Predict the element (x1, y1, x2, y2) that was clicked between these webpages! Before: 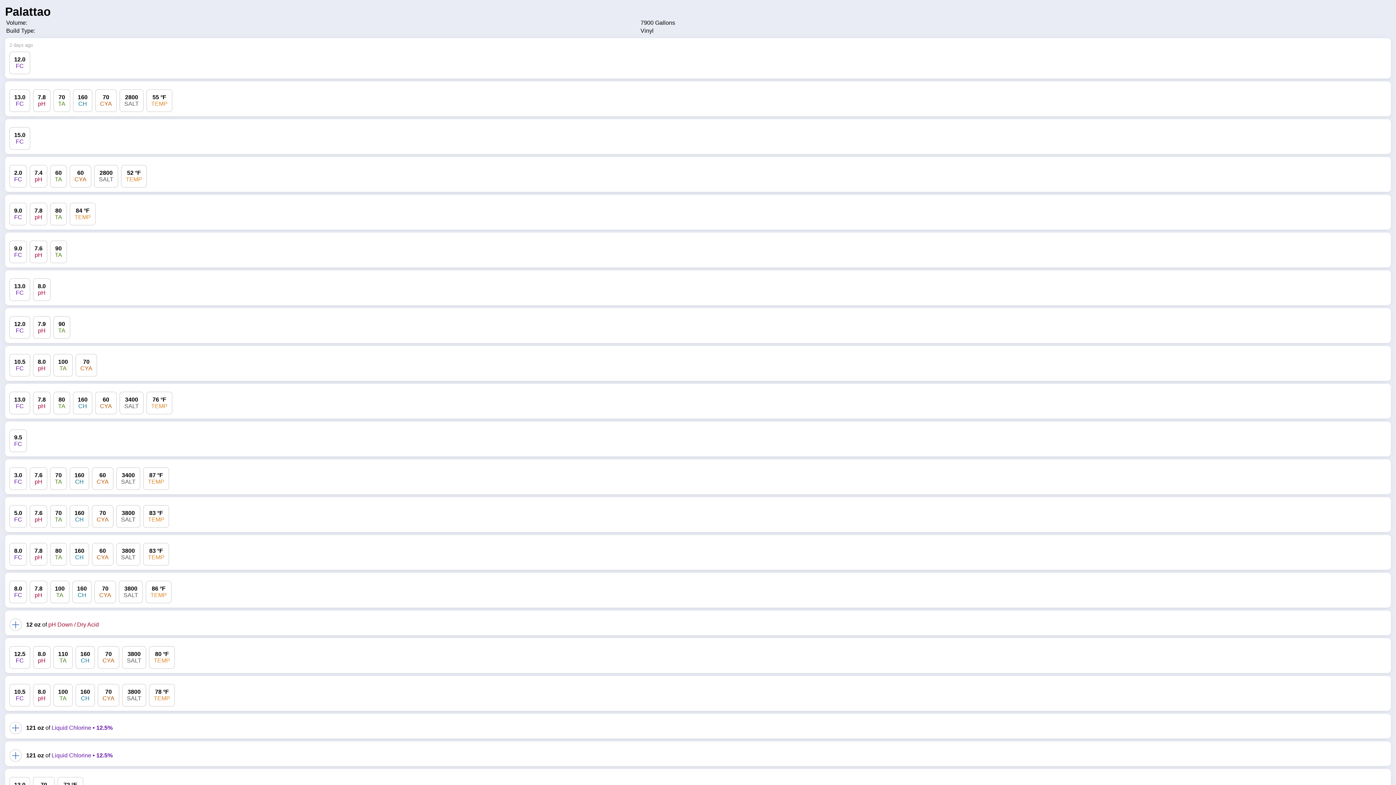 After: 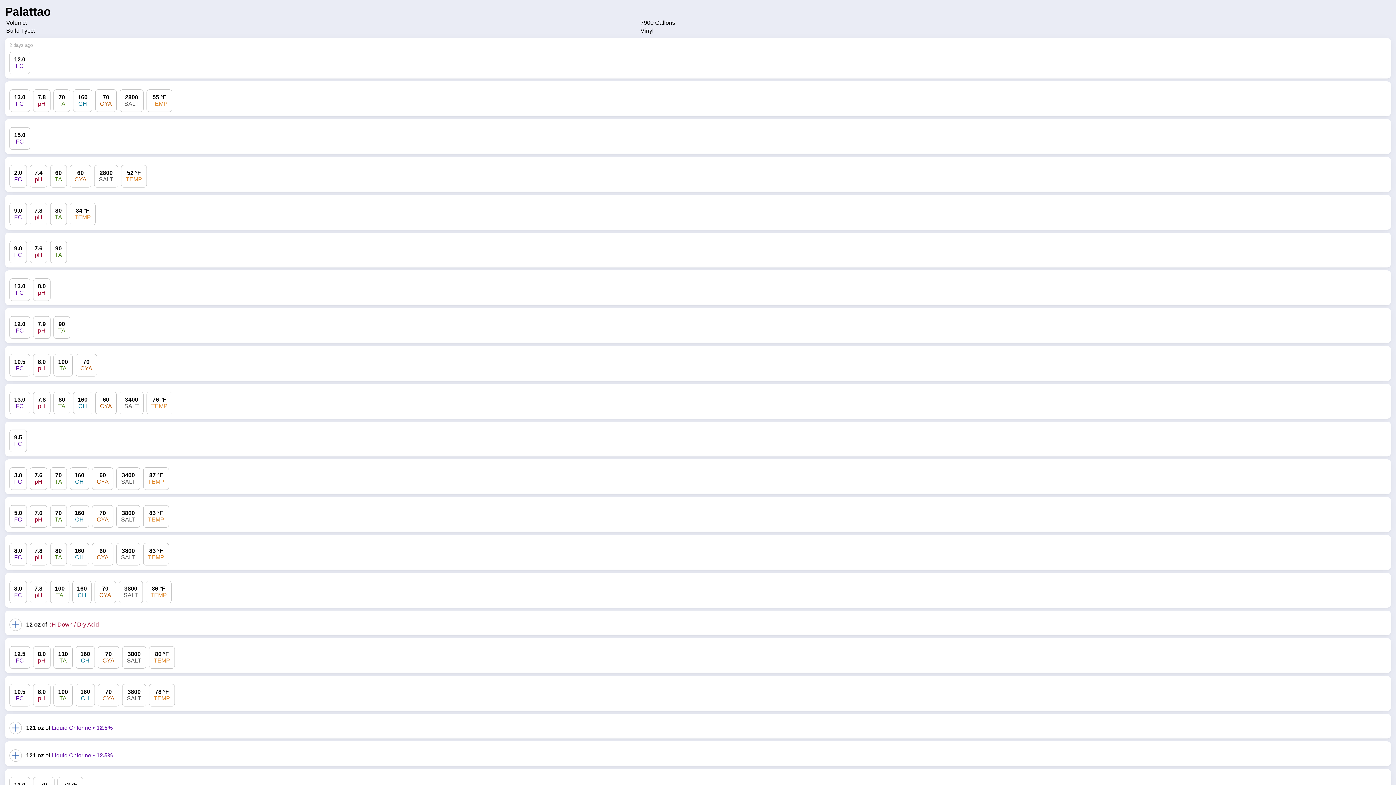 Action: label: Palattao bbox: (5, 5, 1391, 18)